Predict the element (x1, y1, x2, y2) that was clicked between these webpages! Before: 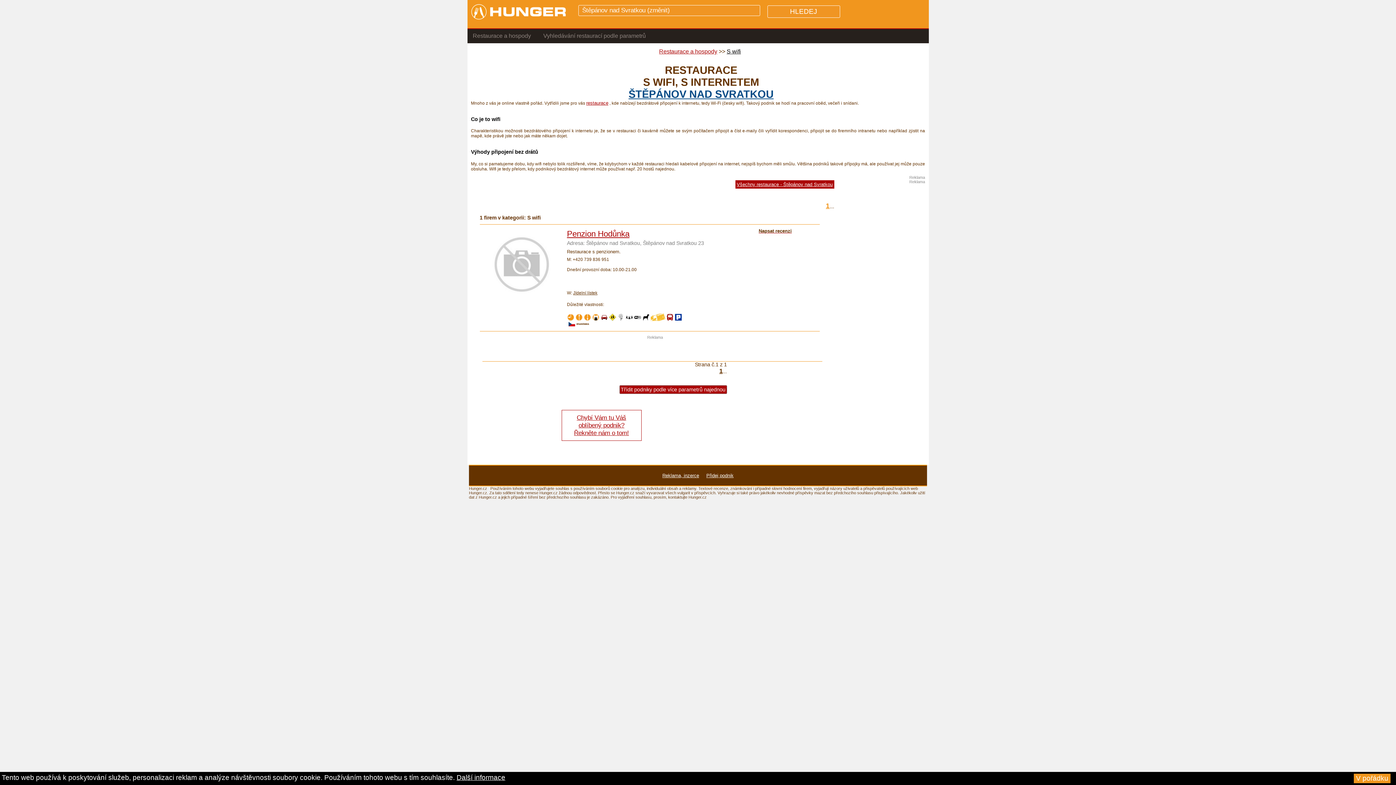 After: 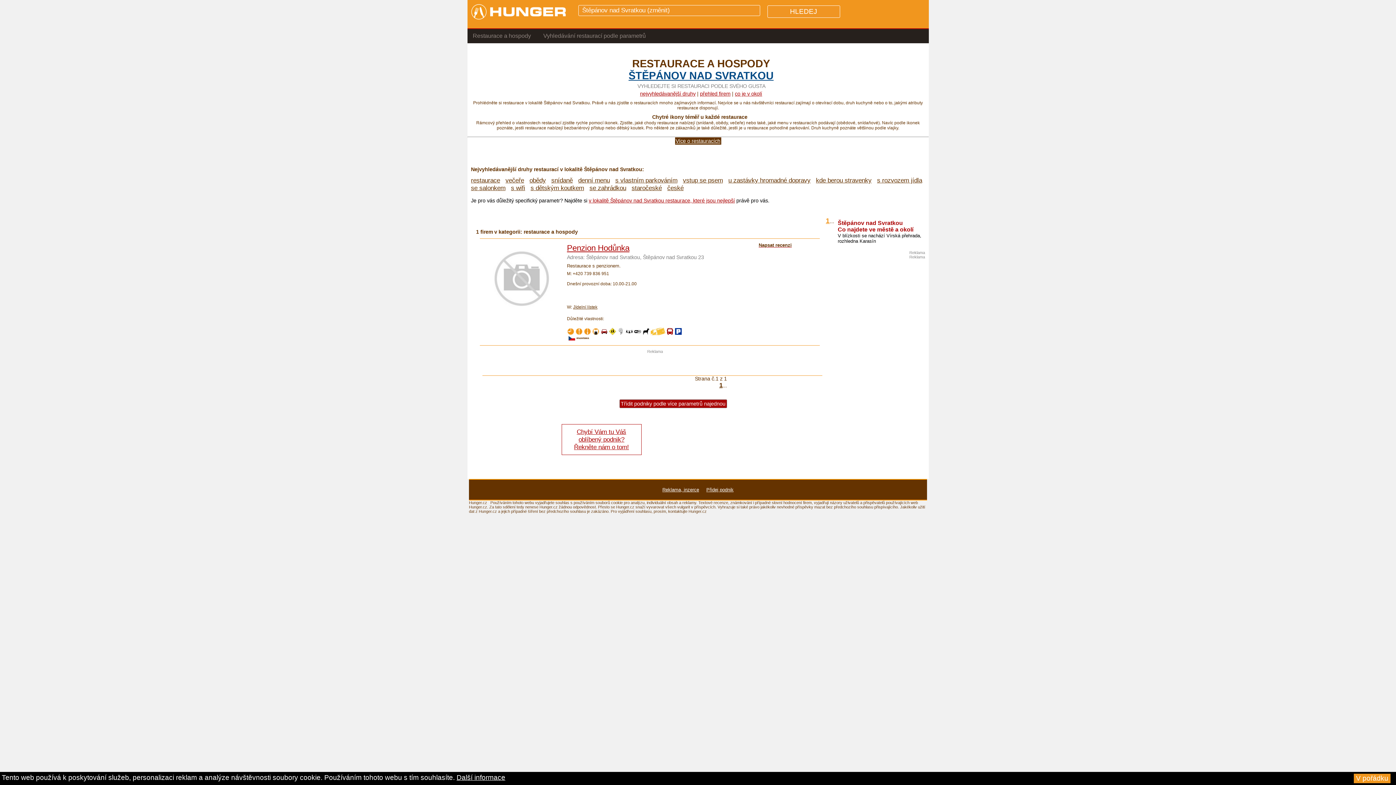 Action: label: Všechny restaurace - Štěpánov nad Svratkou bbox: (735, 180, 834, 188)